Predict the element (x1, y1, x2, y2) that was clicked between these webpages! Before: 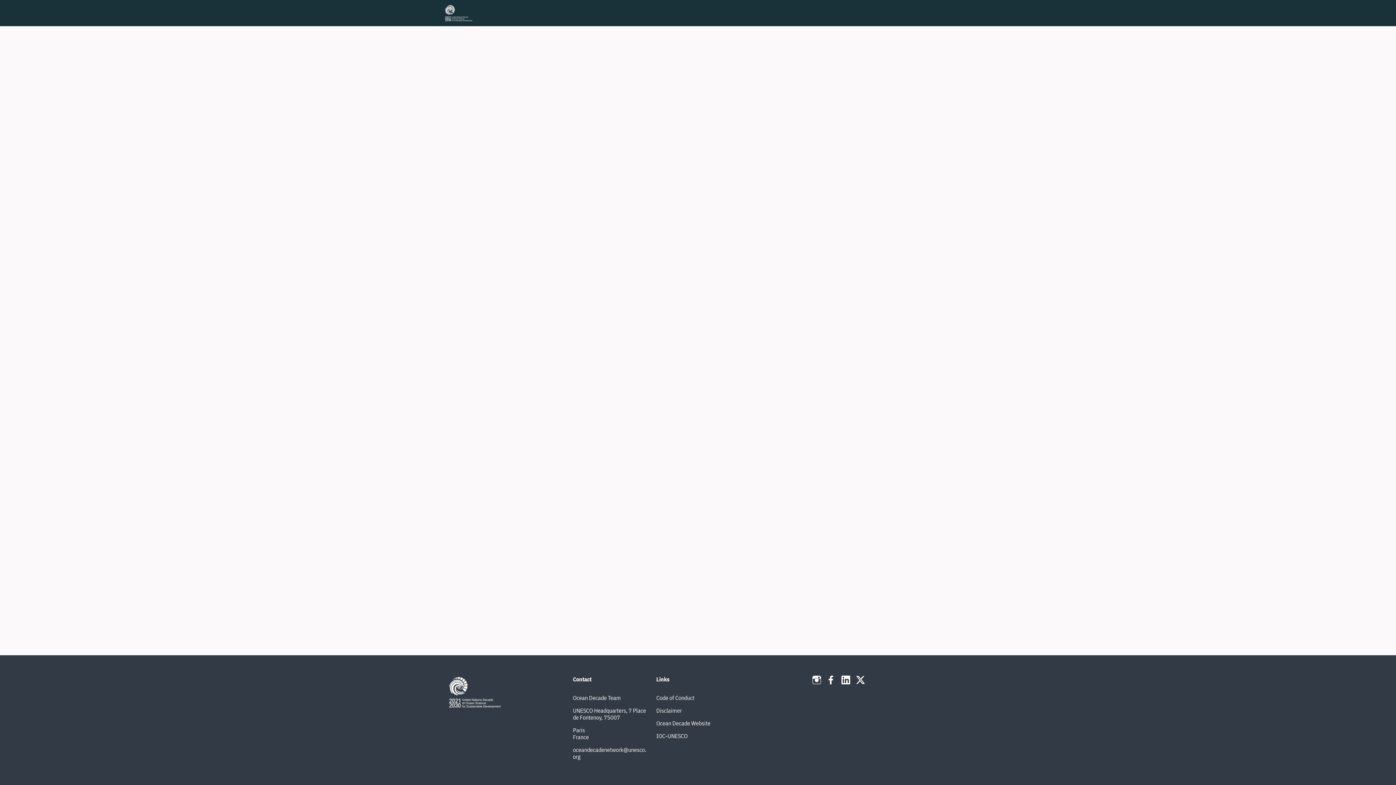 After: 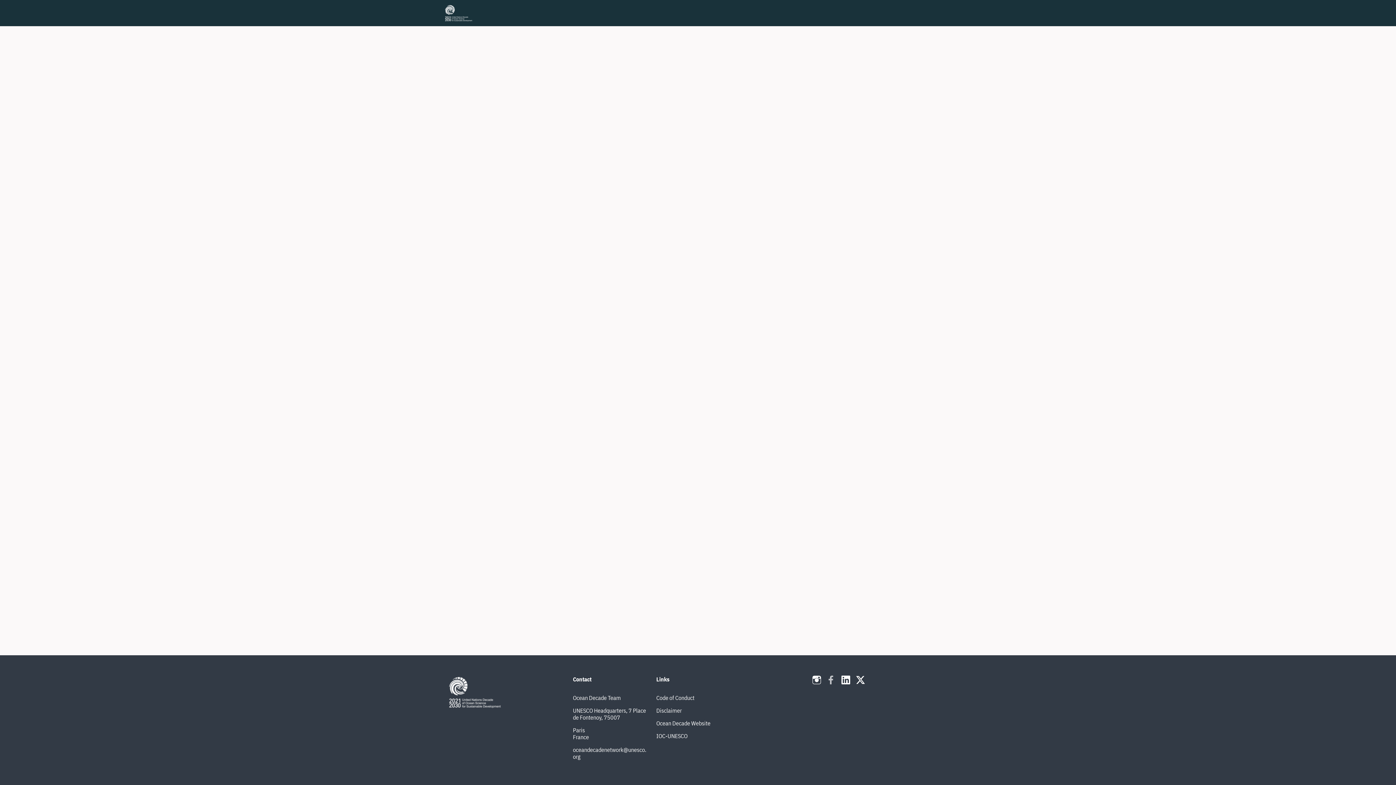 Action: bbox: (827, 674, 835, 686)